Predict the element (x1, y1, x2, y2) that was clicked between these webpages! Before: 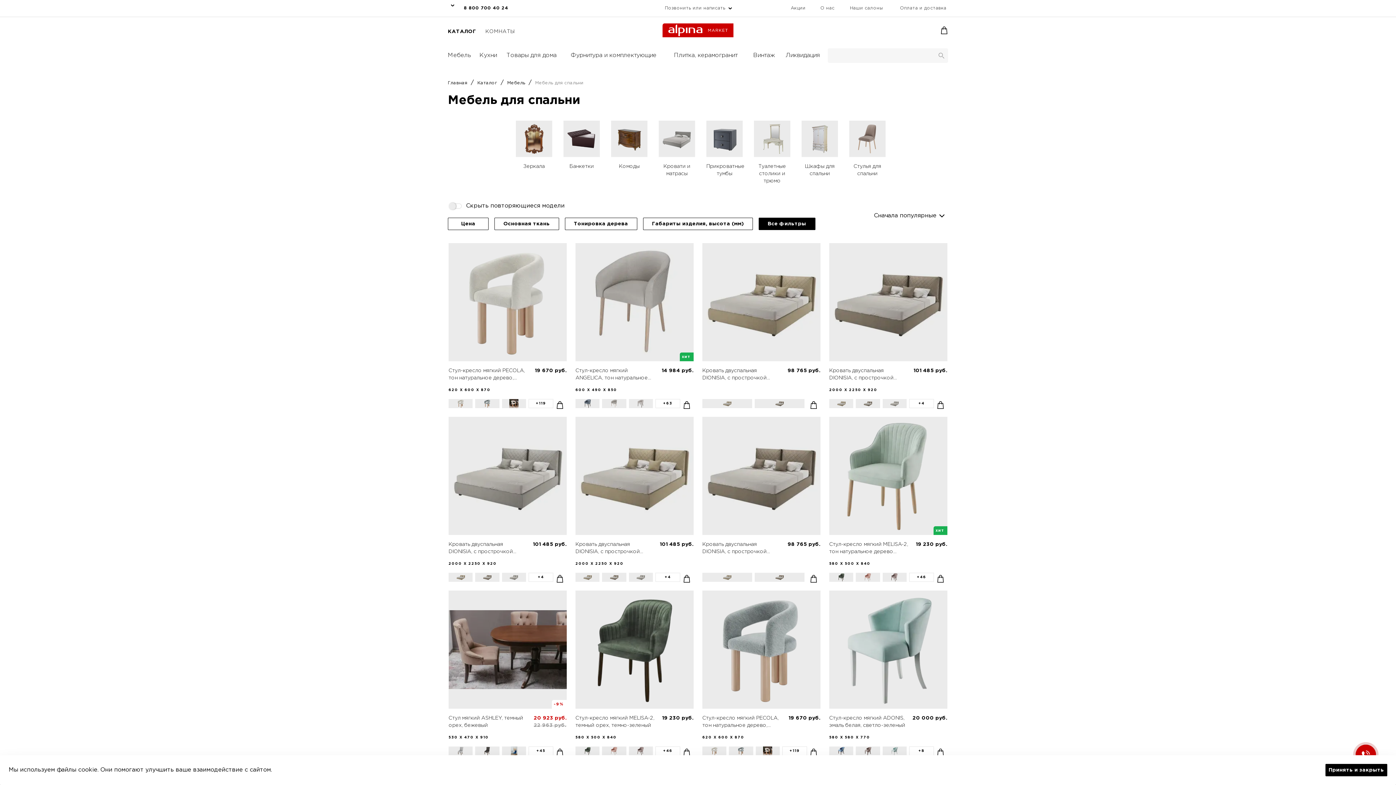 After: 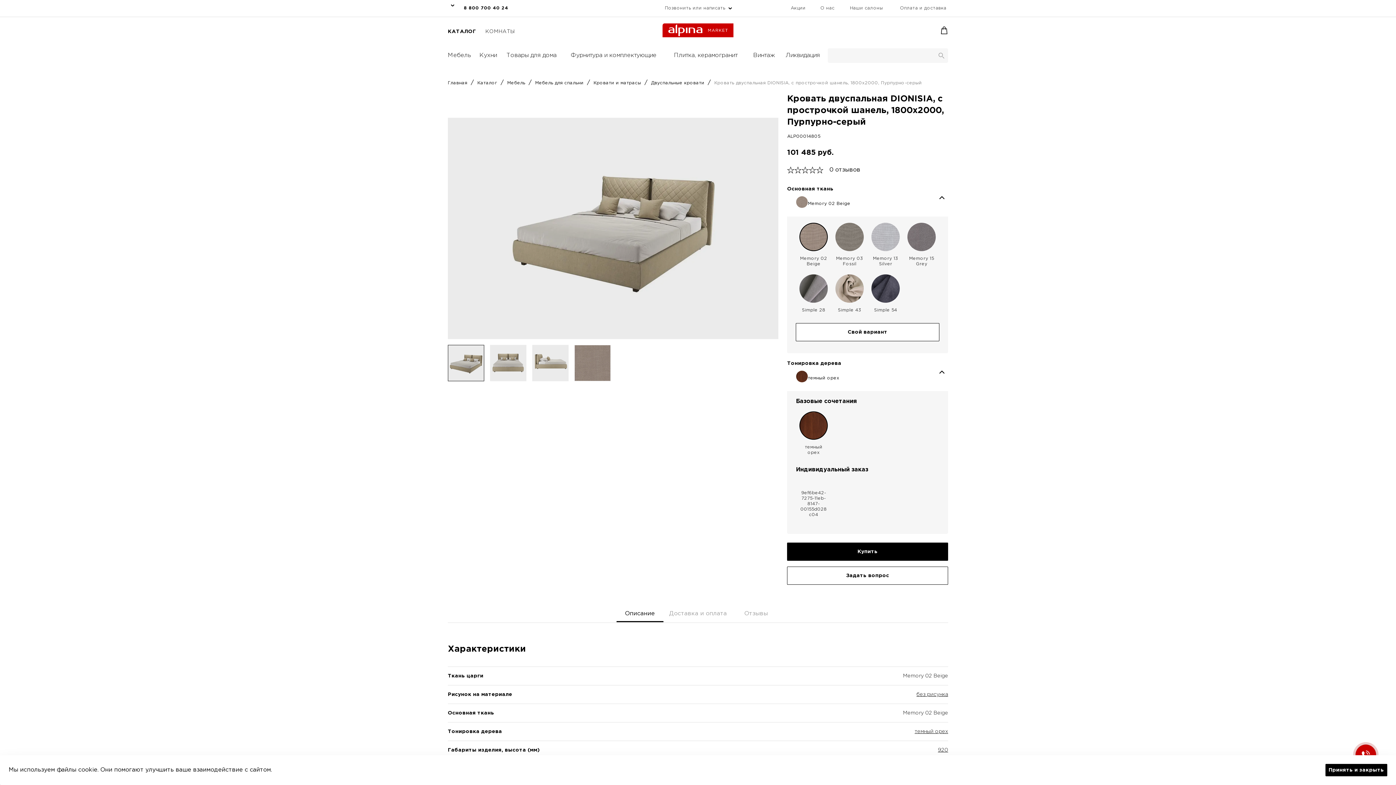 Action: label: +4 bbox: (655, 573, 680, 582)